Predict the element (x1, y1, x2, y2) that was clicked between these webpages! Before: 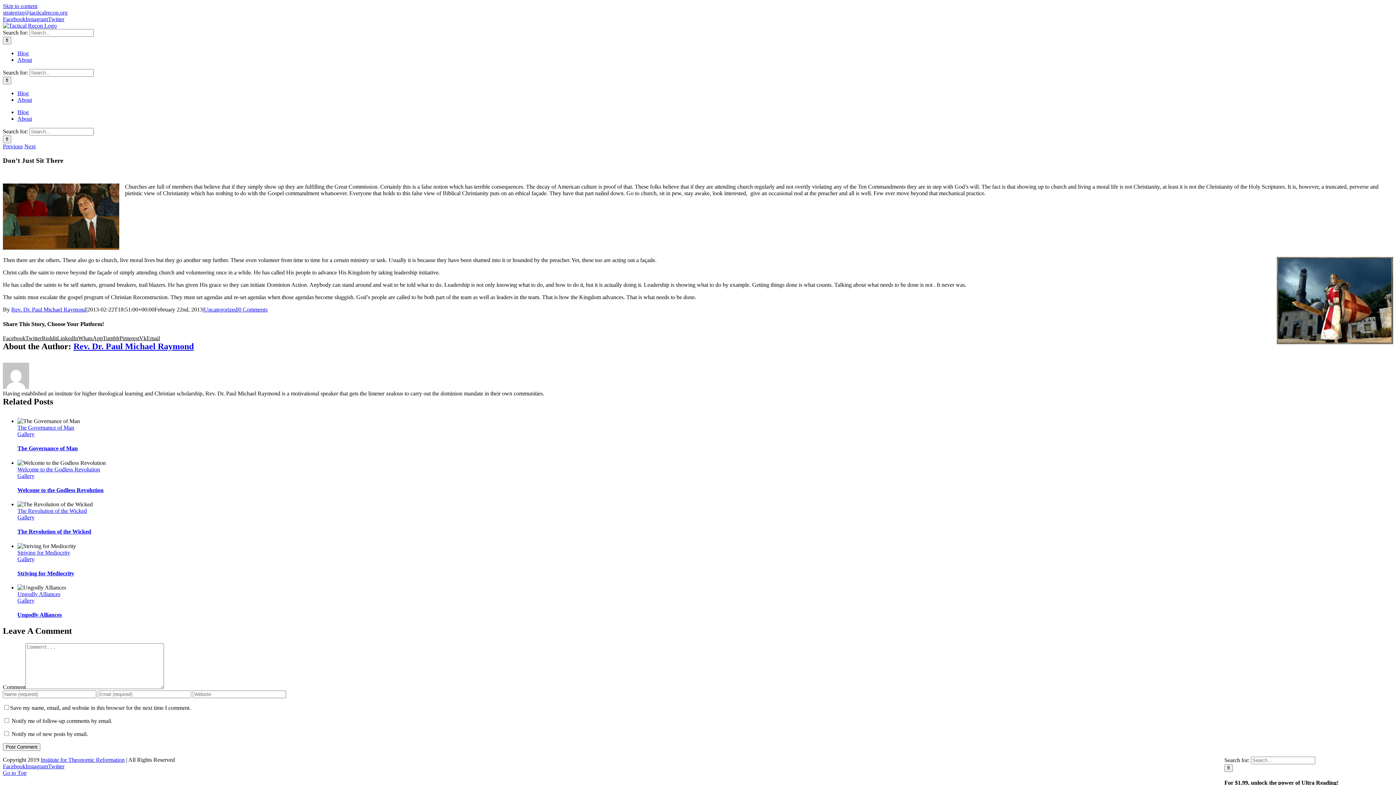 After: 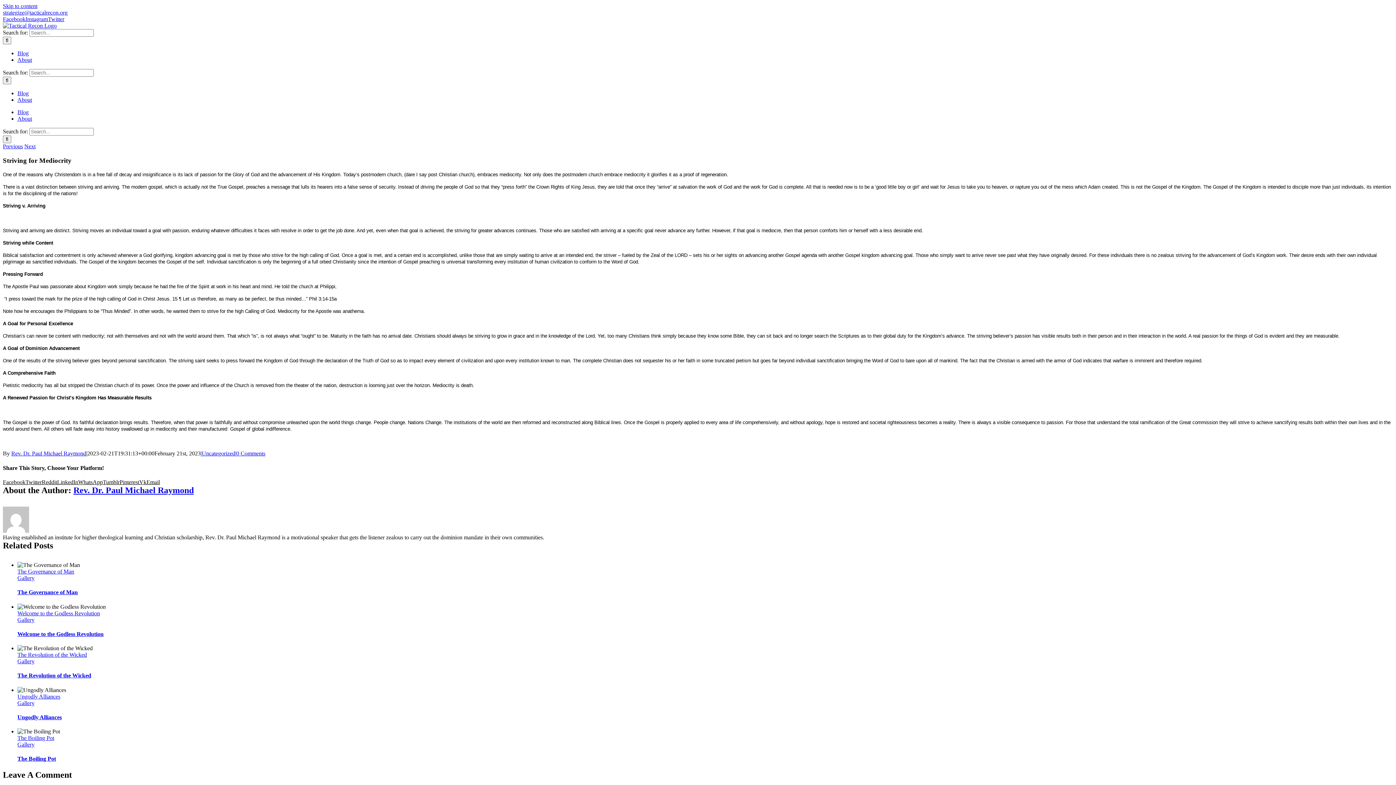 Action: bbox: (17, 549, 70, 555) label: Striving for Mediocrity